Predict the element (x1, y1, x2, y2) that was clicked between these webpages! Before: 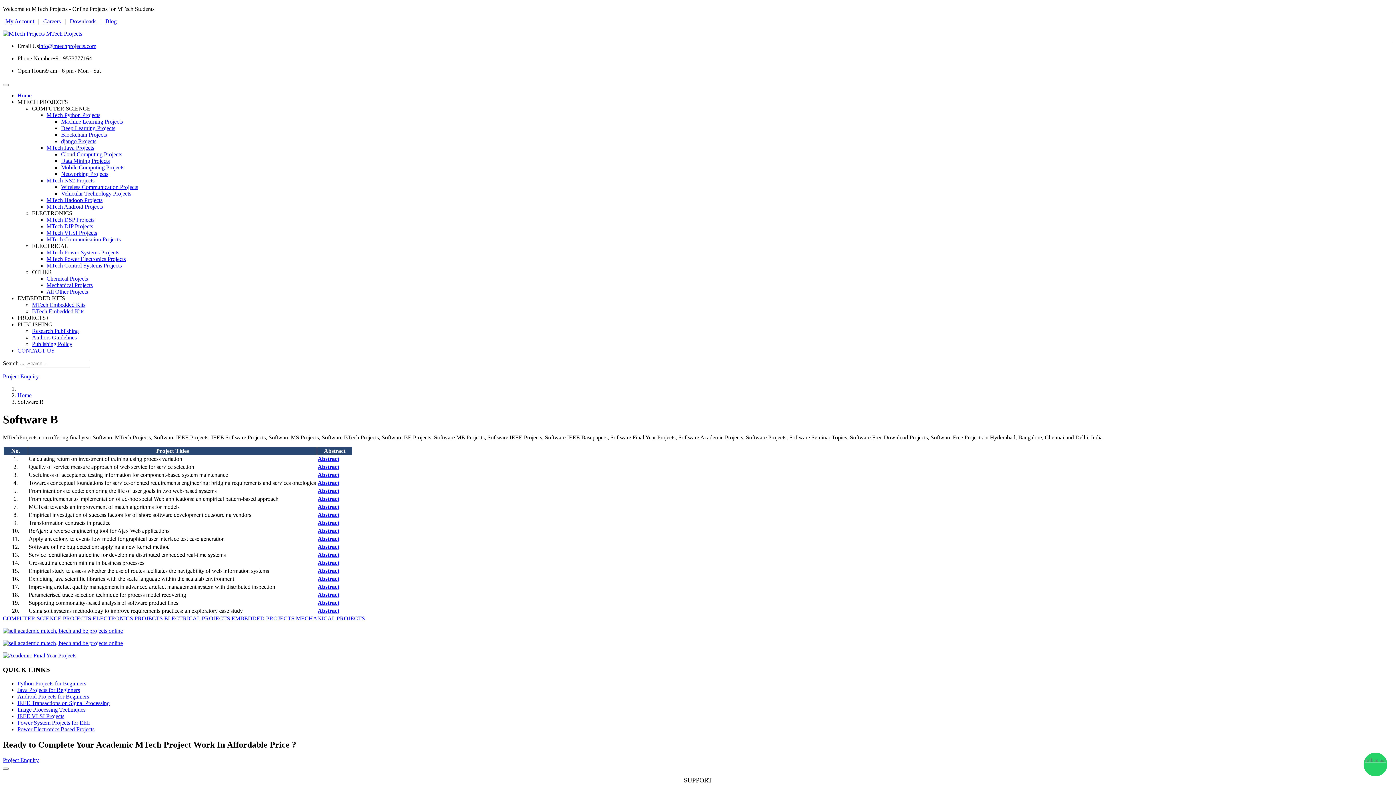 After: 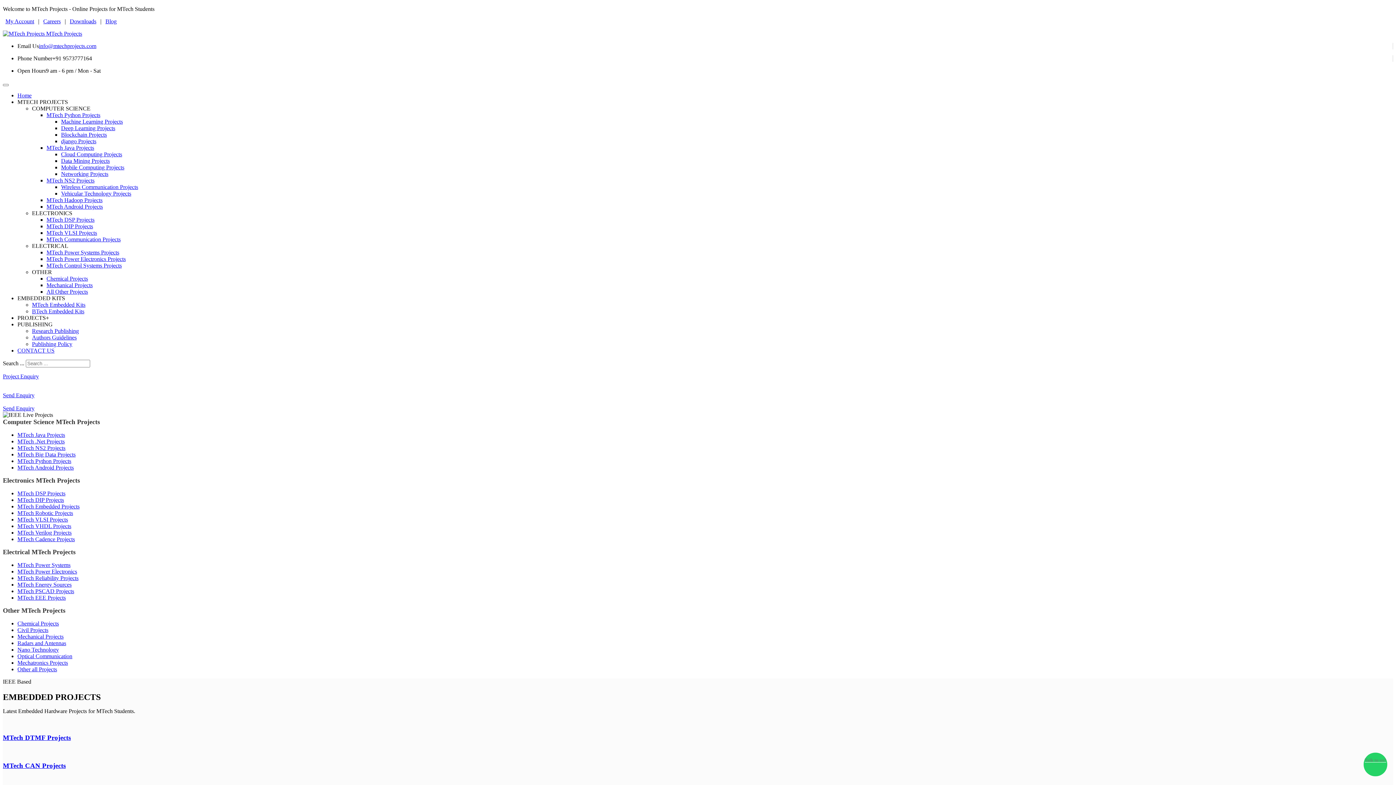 Action: bbox: (17, 392, 31, 398) label: Home